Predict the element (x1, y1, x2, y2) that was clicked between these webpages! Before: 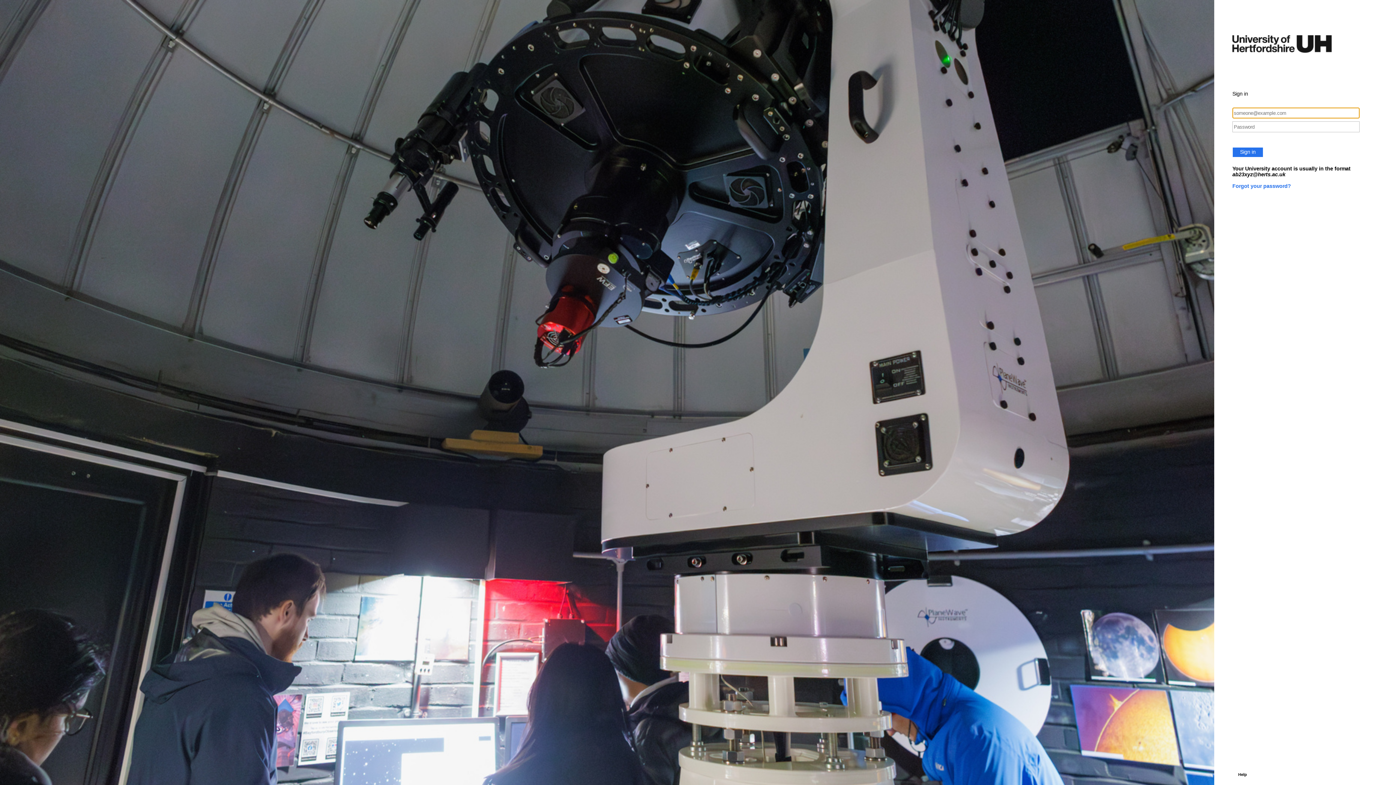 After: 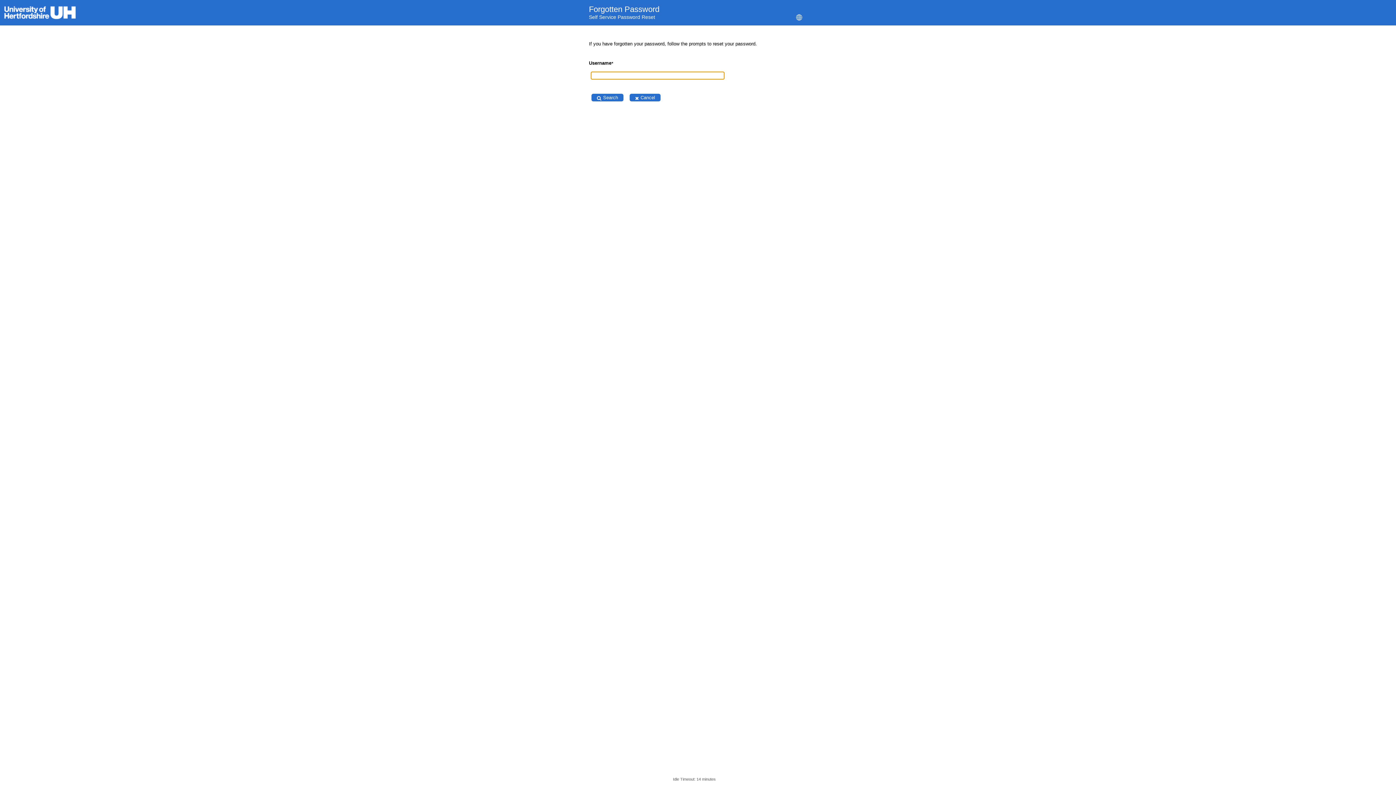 Action: label: Forgot your password? bbox: (1232, 183, 1291, 189)